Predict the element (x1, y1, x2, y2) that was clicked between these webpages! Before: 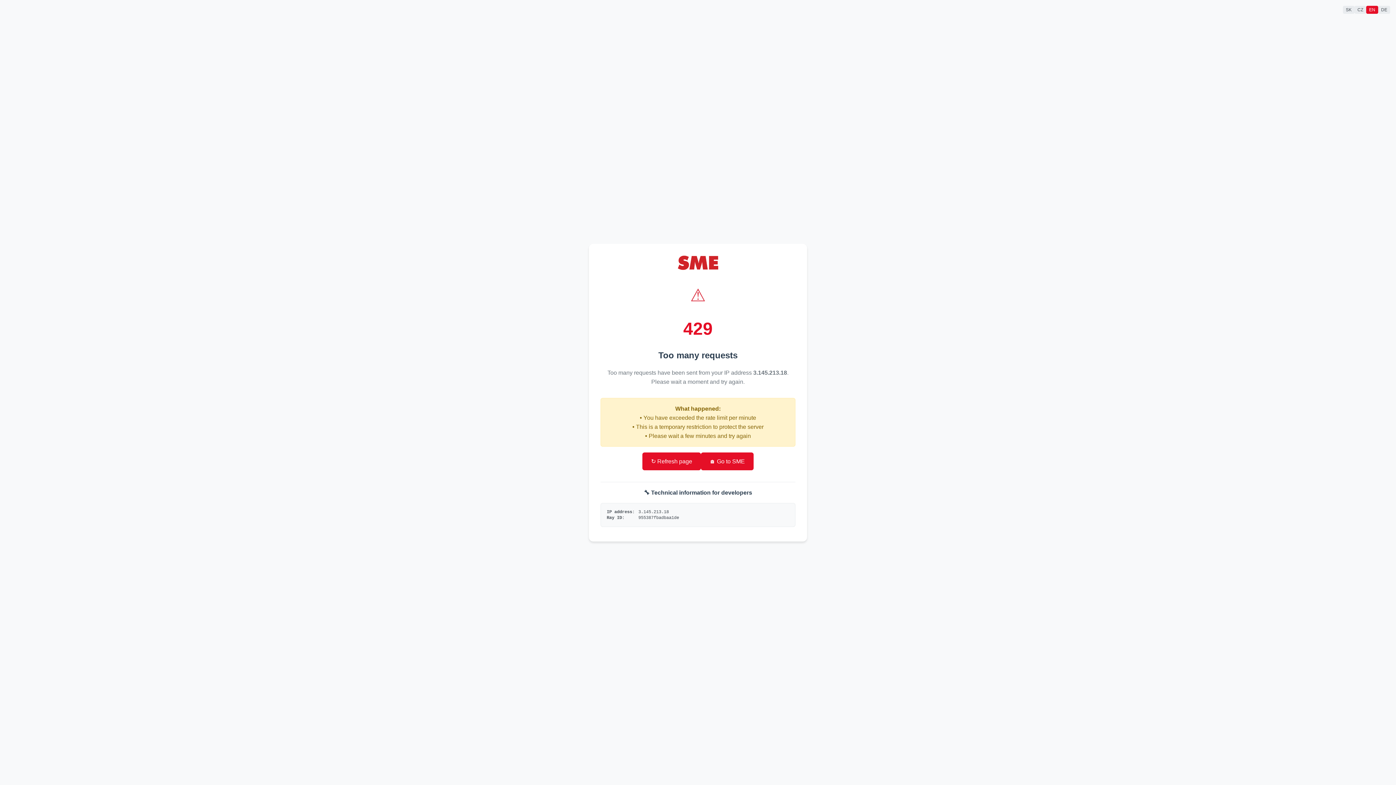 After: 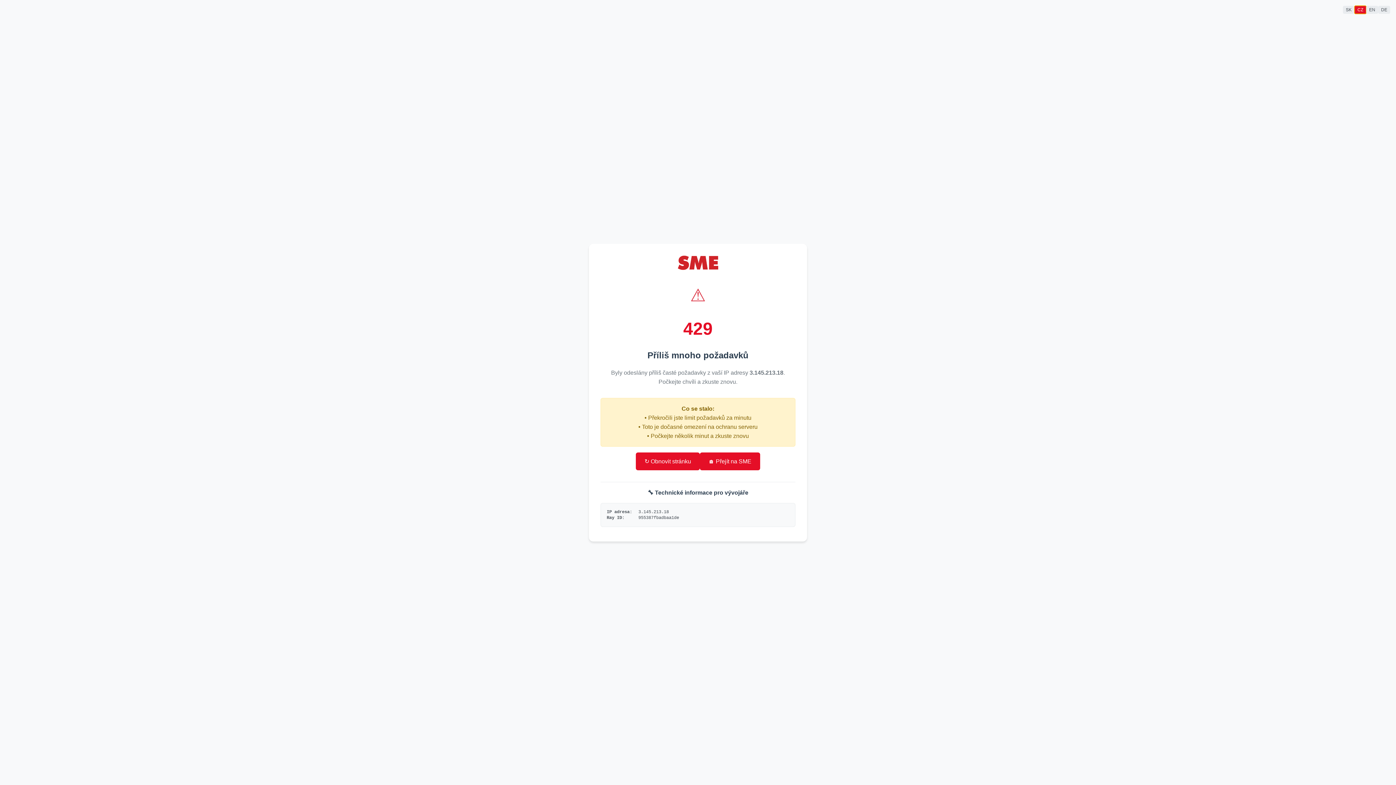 Action: label: CZ bbox: (1354, 5, 1366, 13)